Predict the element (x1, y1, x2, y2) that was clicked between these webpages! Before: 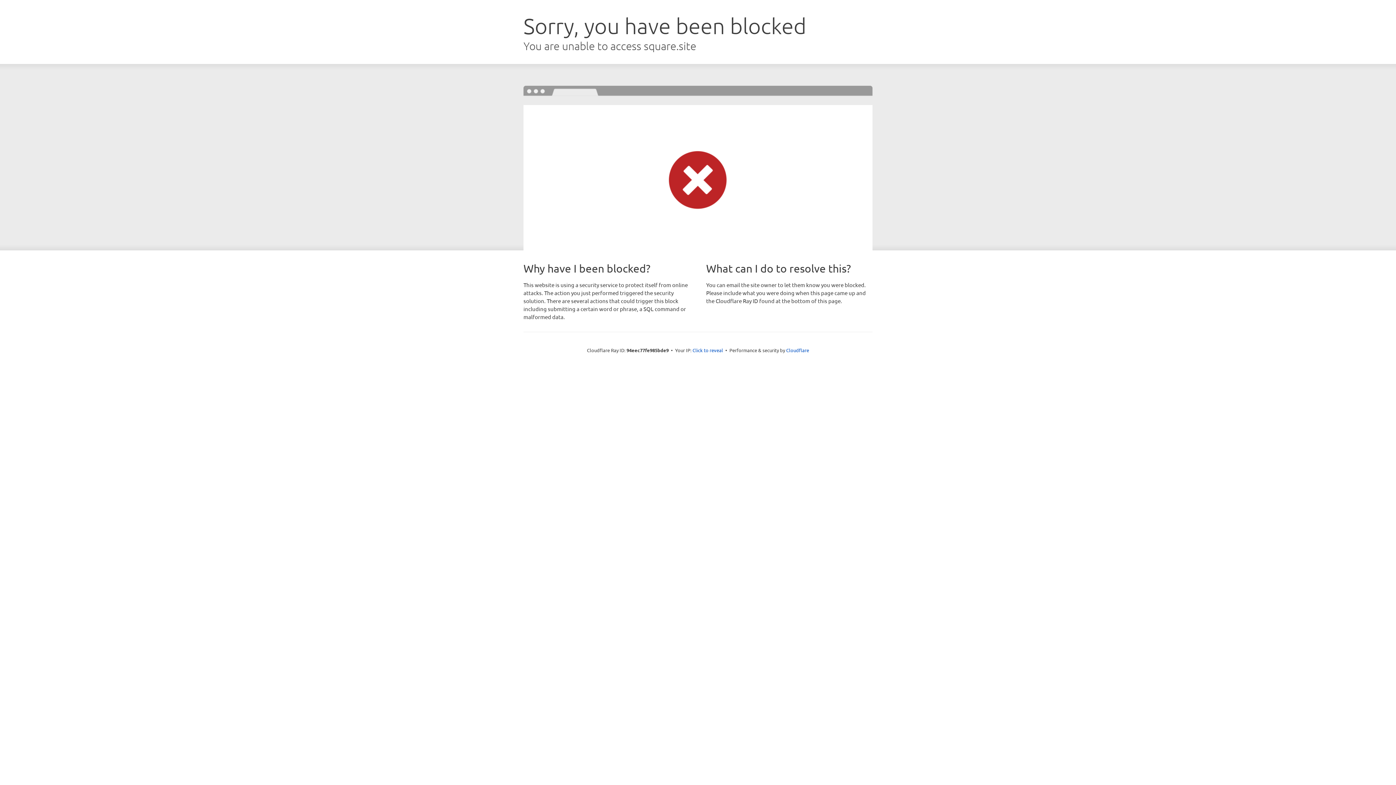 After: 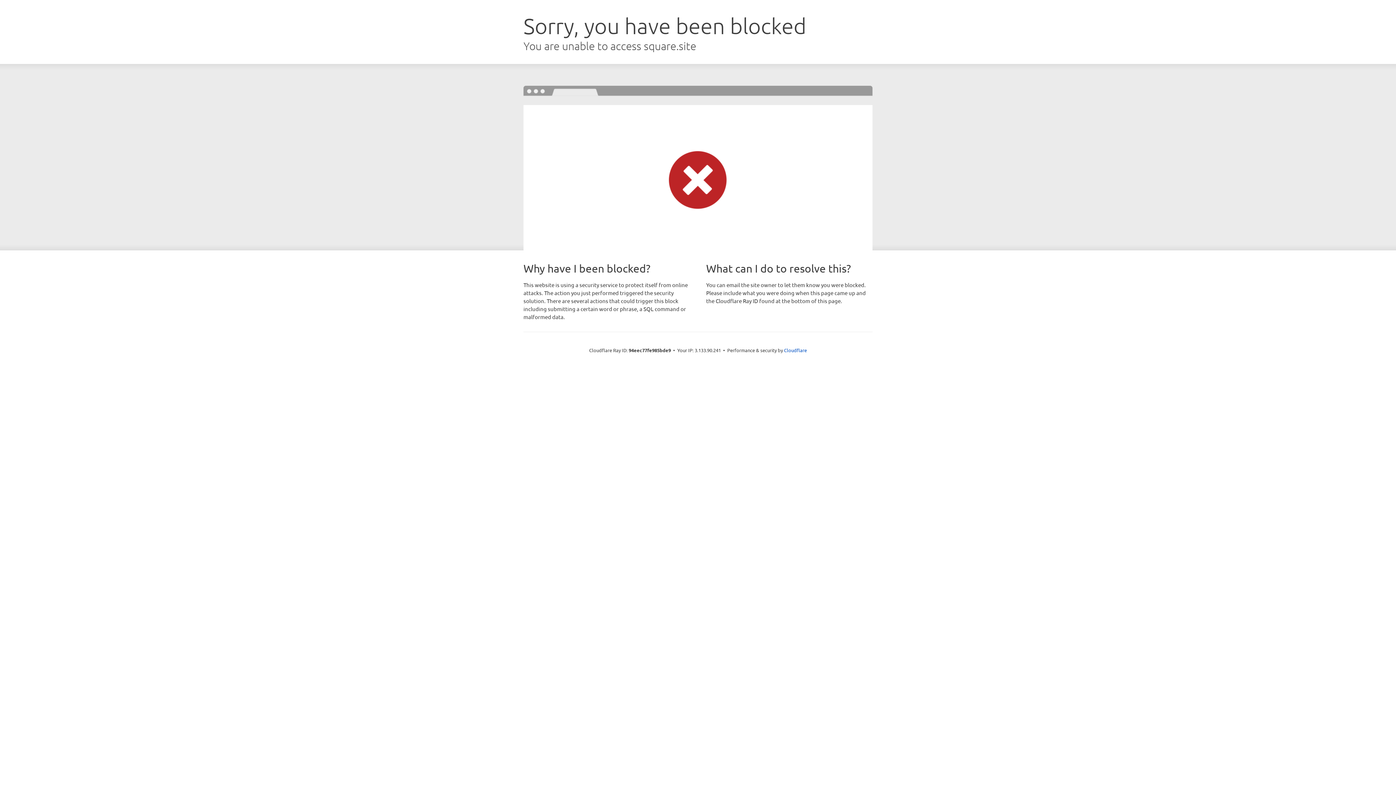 Action: bbox: (692, 346, 723, 353) label: Click to reveal